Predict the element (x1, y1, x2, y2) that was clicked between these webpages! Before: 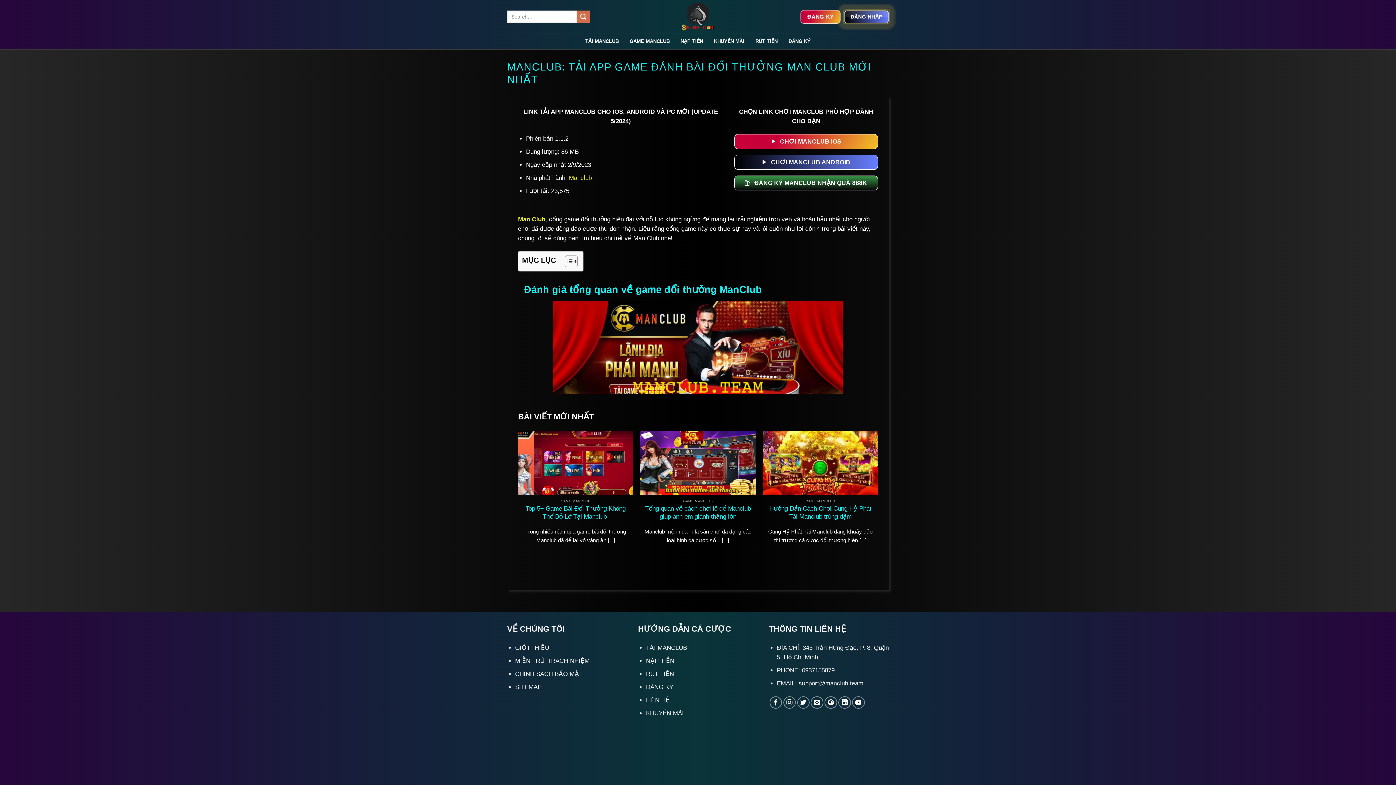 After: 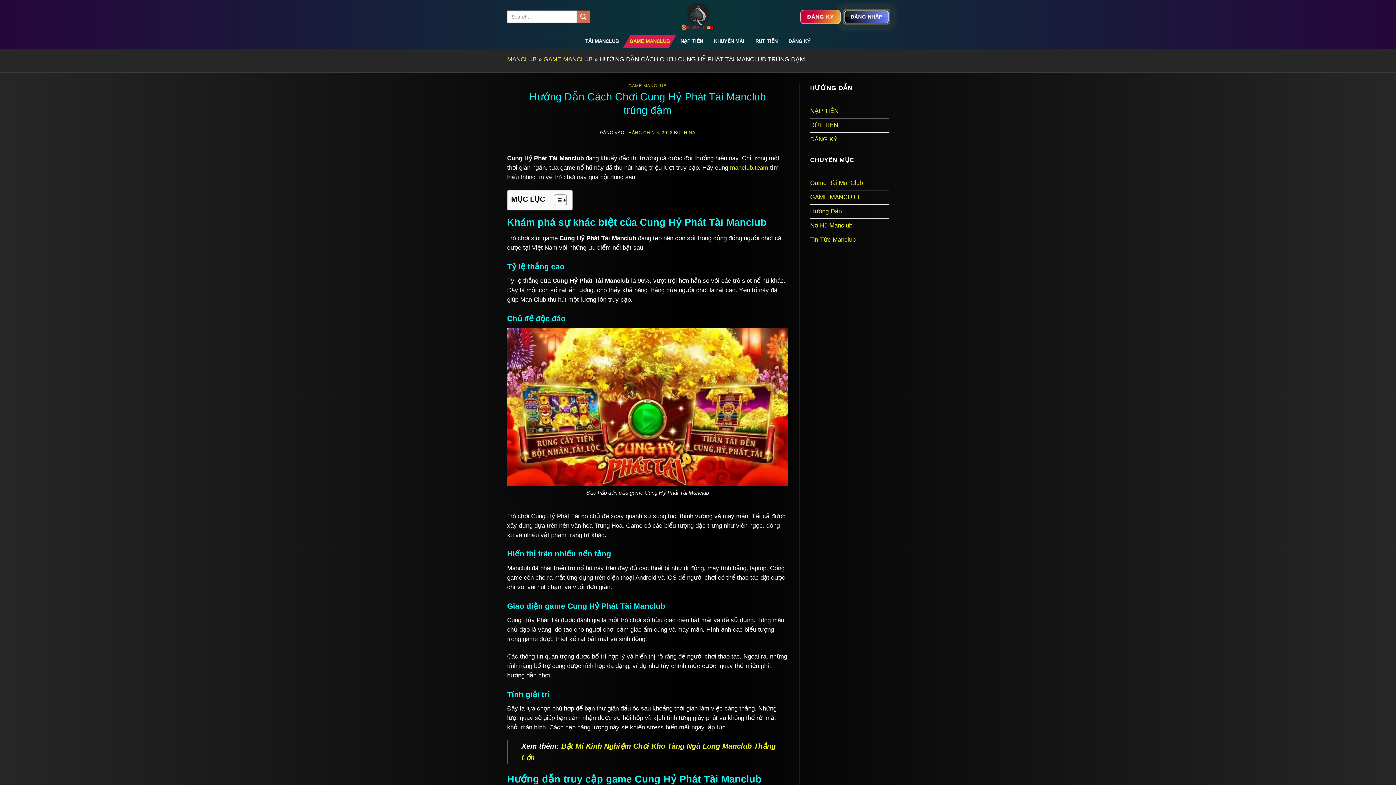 Action: label: Hướng Dẫn Cách Chơi Cung Hỷ Phát Tài Manclub trúng đậm bbox: (766, 504, 874, 520)